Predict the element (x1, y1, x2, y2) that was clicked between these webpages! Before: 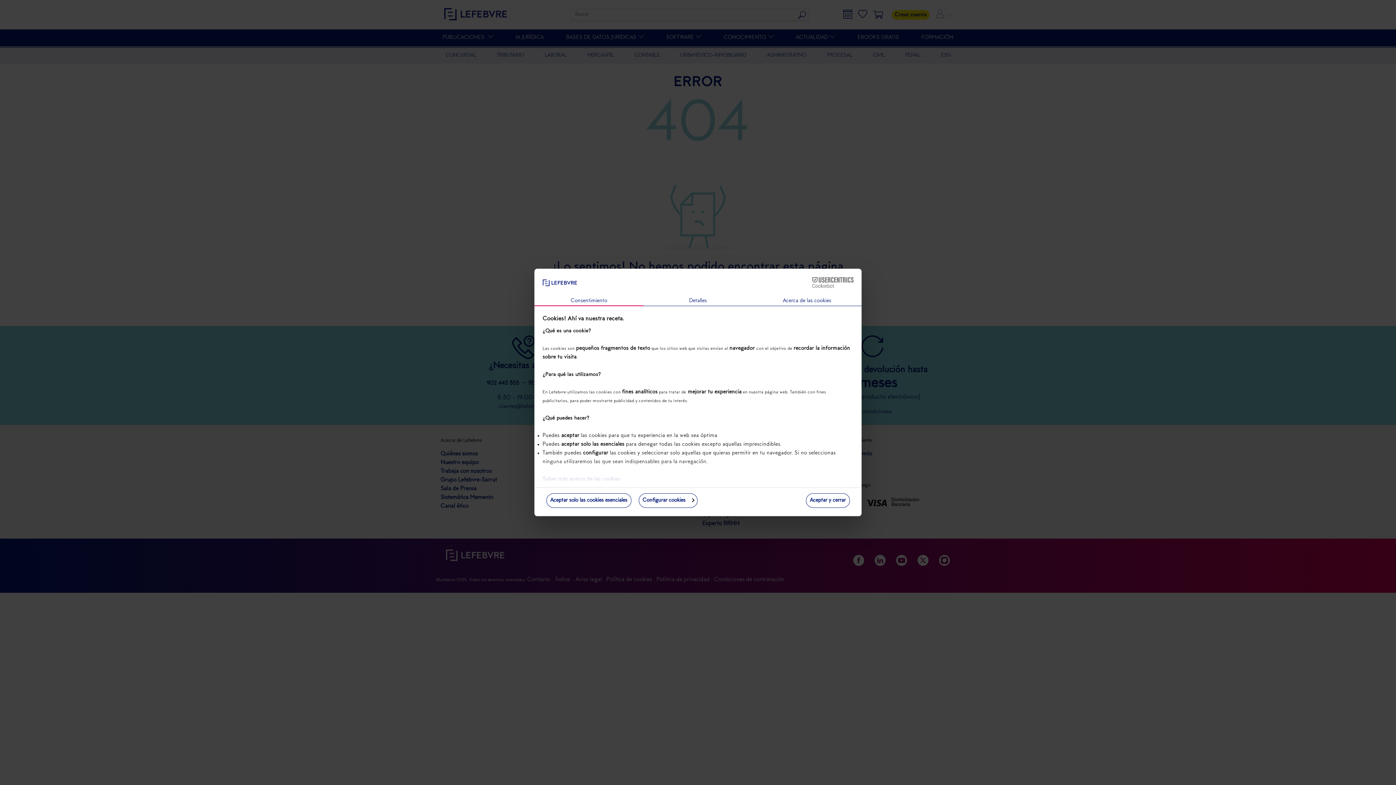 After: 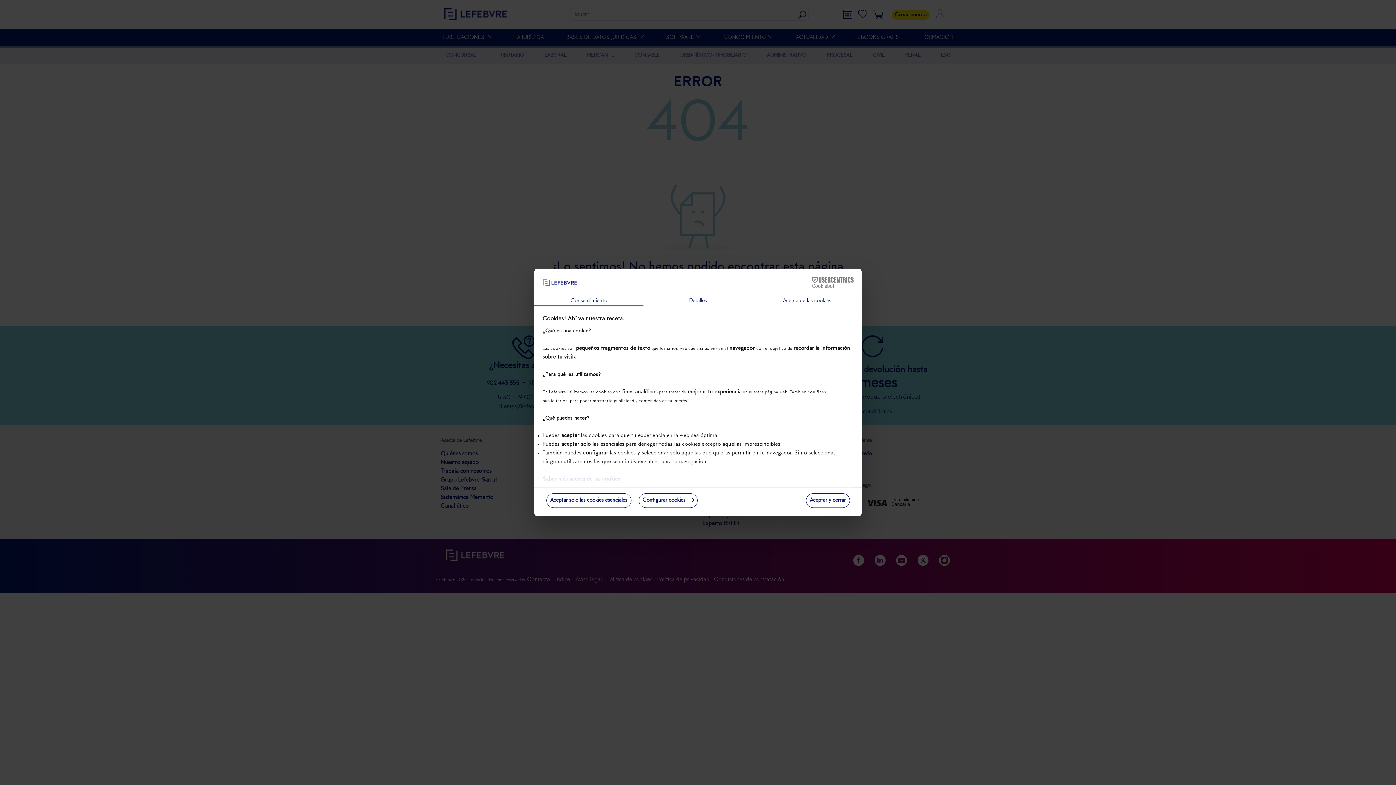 Action: bbox: (790, 277, 853, 288) label: Cookiebot - opens in a new window